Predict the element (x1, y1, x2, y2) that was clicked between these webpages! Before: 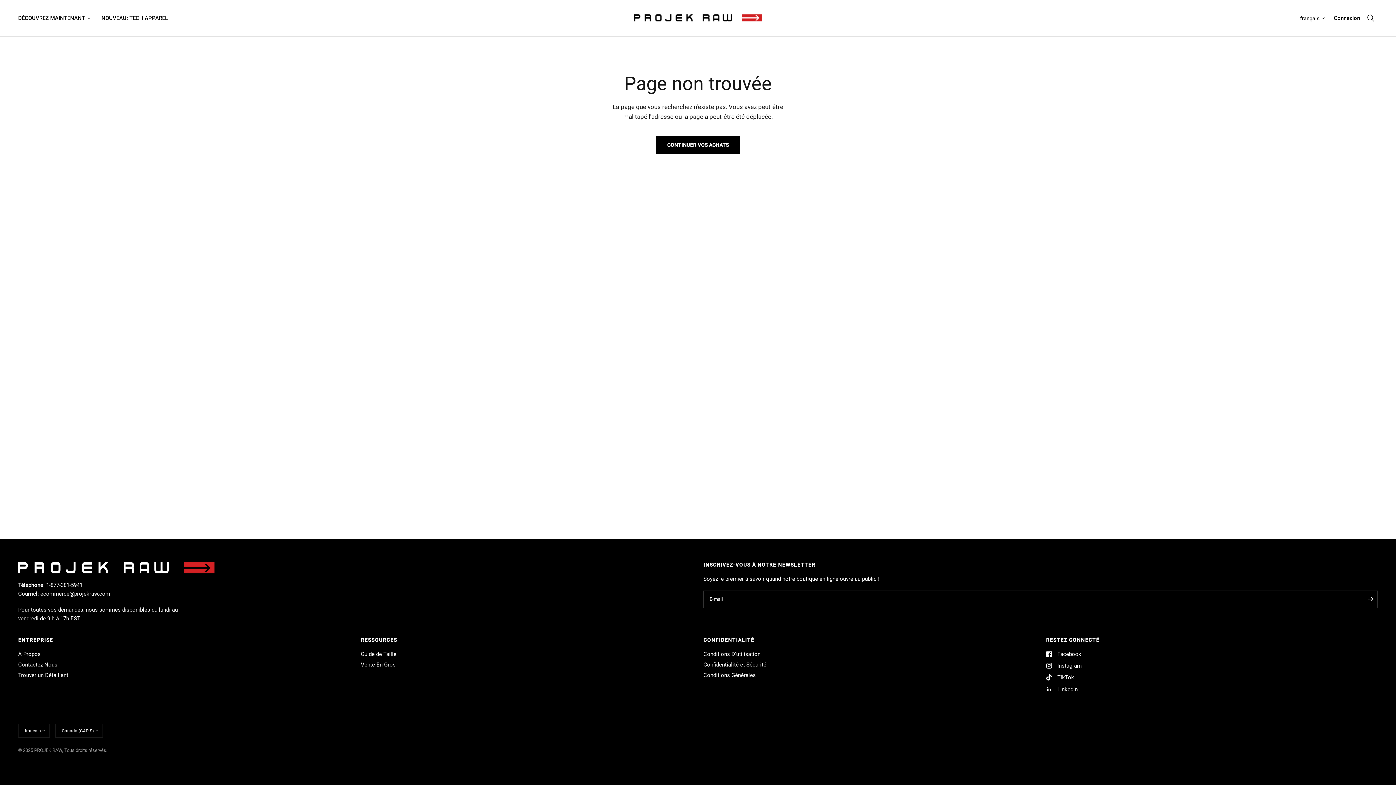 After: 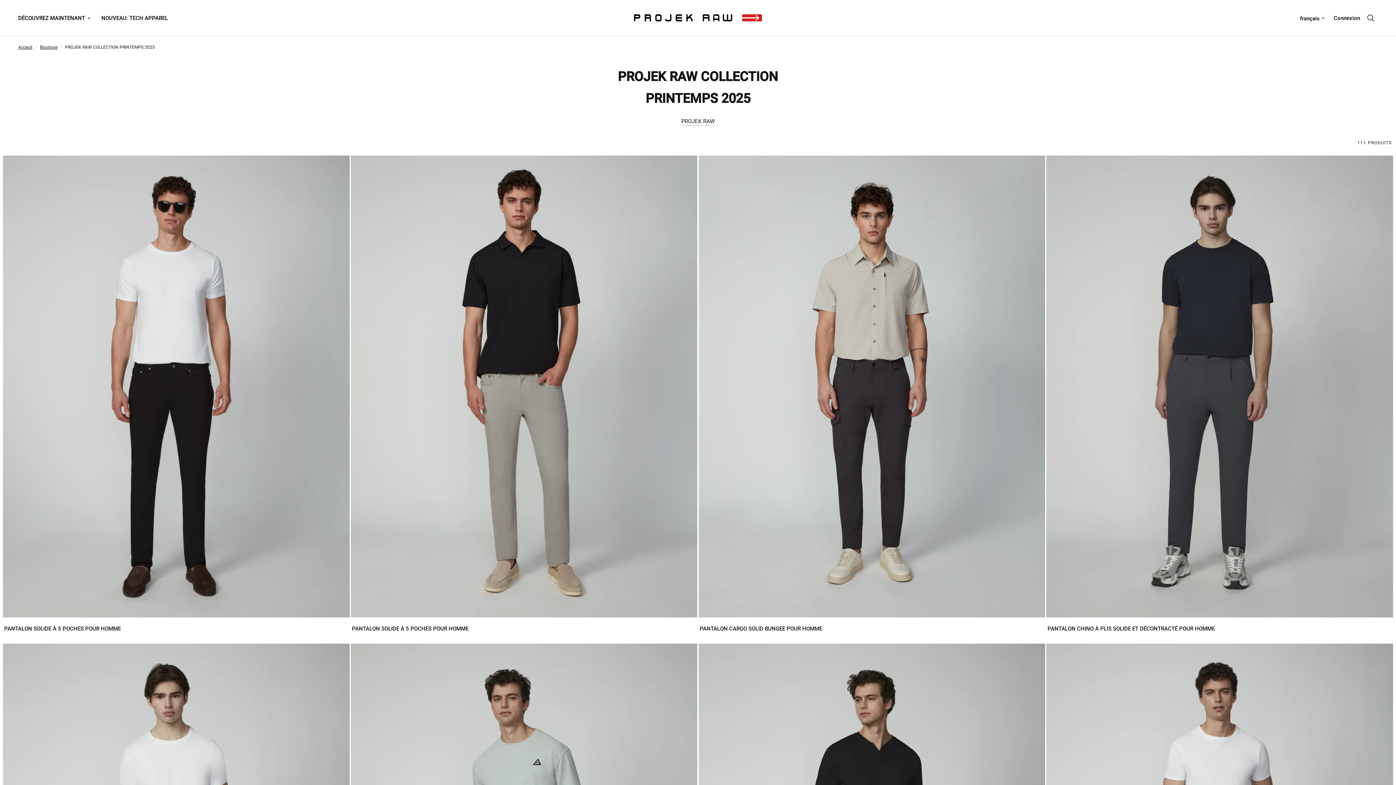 Action: bbox: (18, 13, 90, 22) label: DÉCOUVREZ MAINTENANT